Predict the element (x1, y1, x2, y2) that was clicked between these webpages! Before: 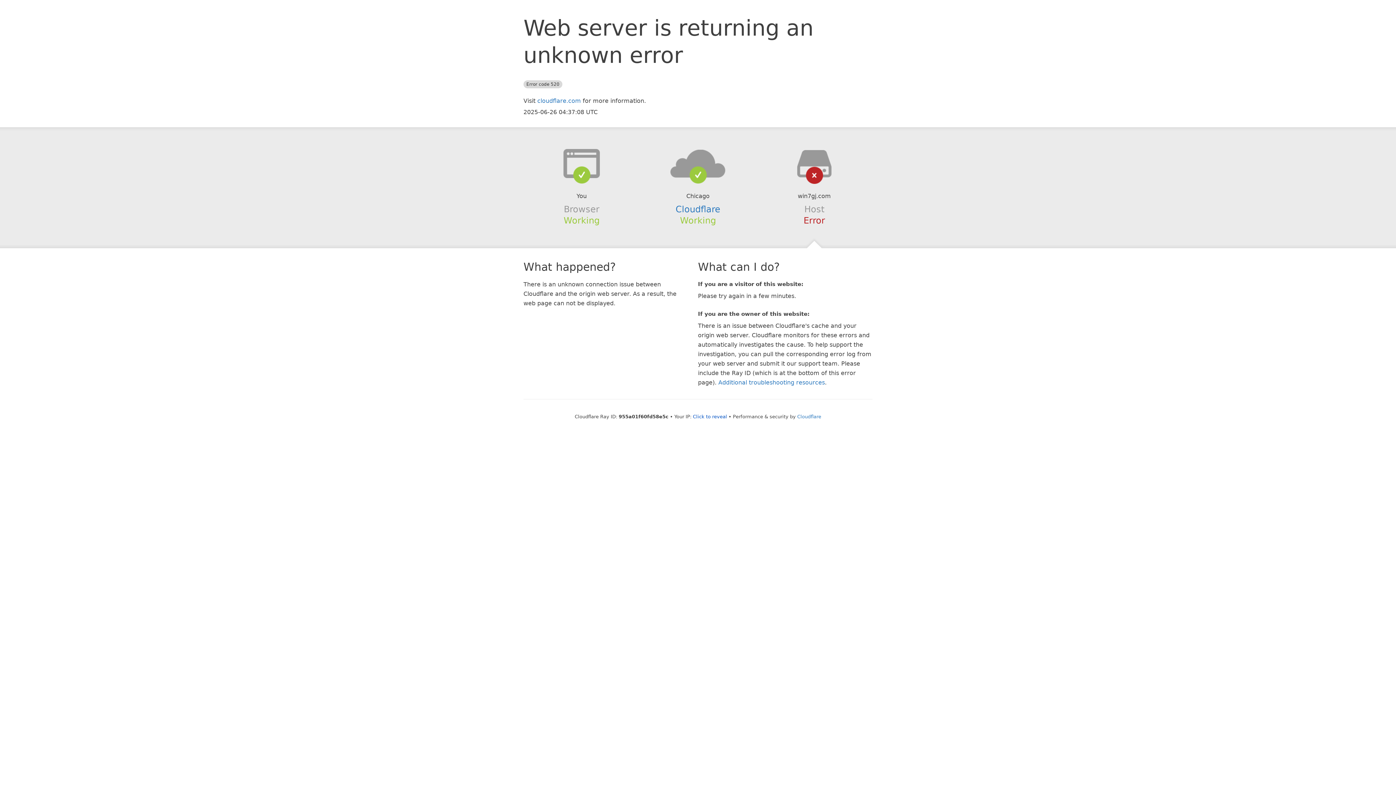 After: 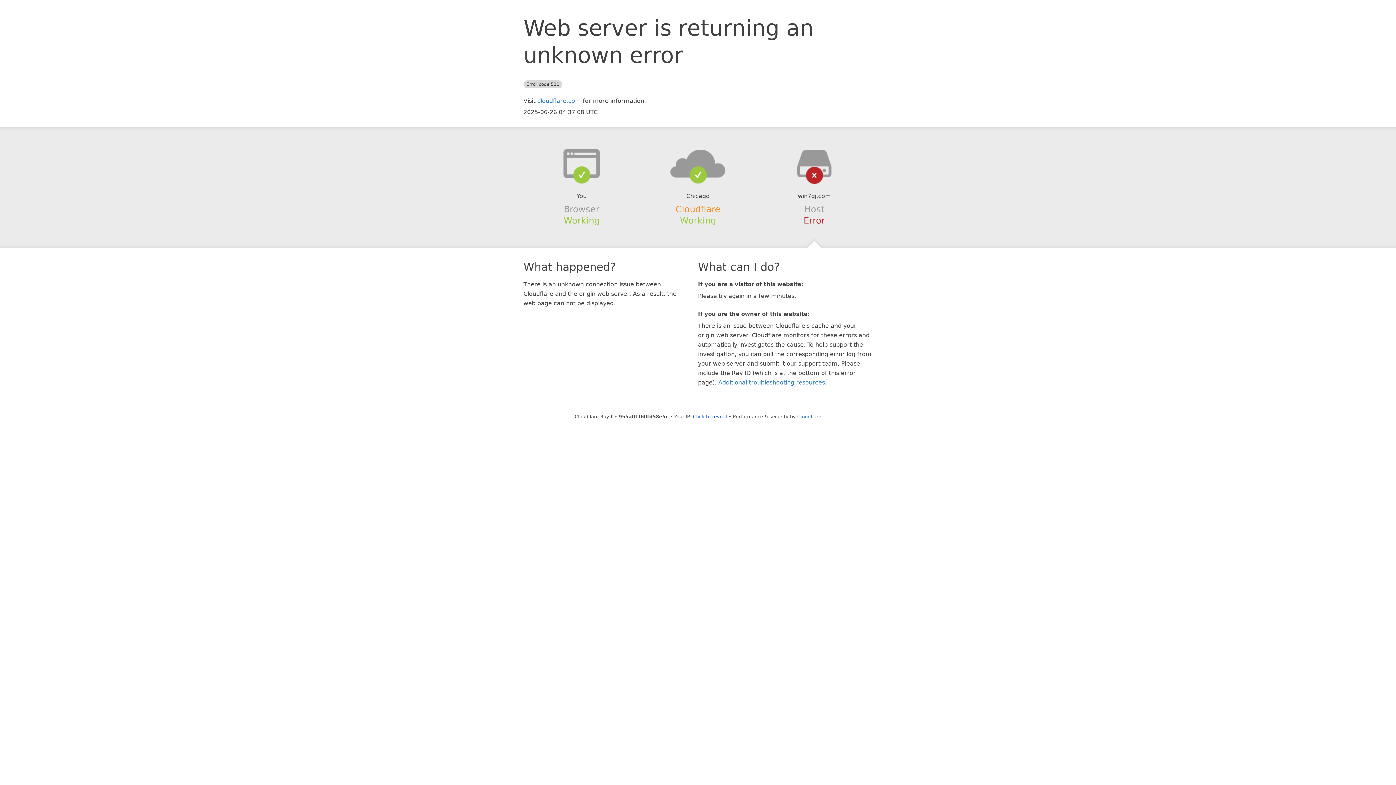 Action: bbox: (675, 204, 720, 214) label: Cloudflare